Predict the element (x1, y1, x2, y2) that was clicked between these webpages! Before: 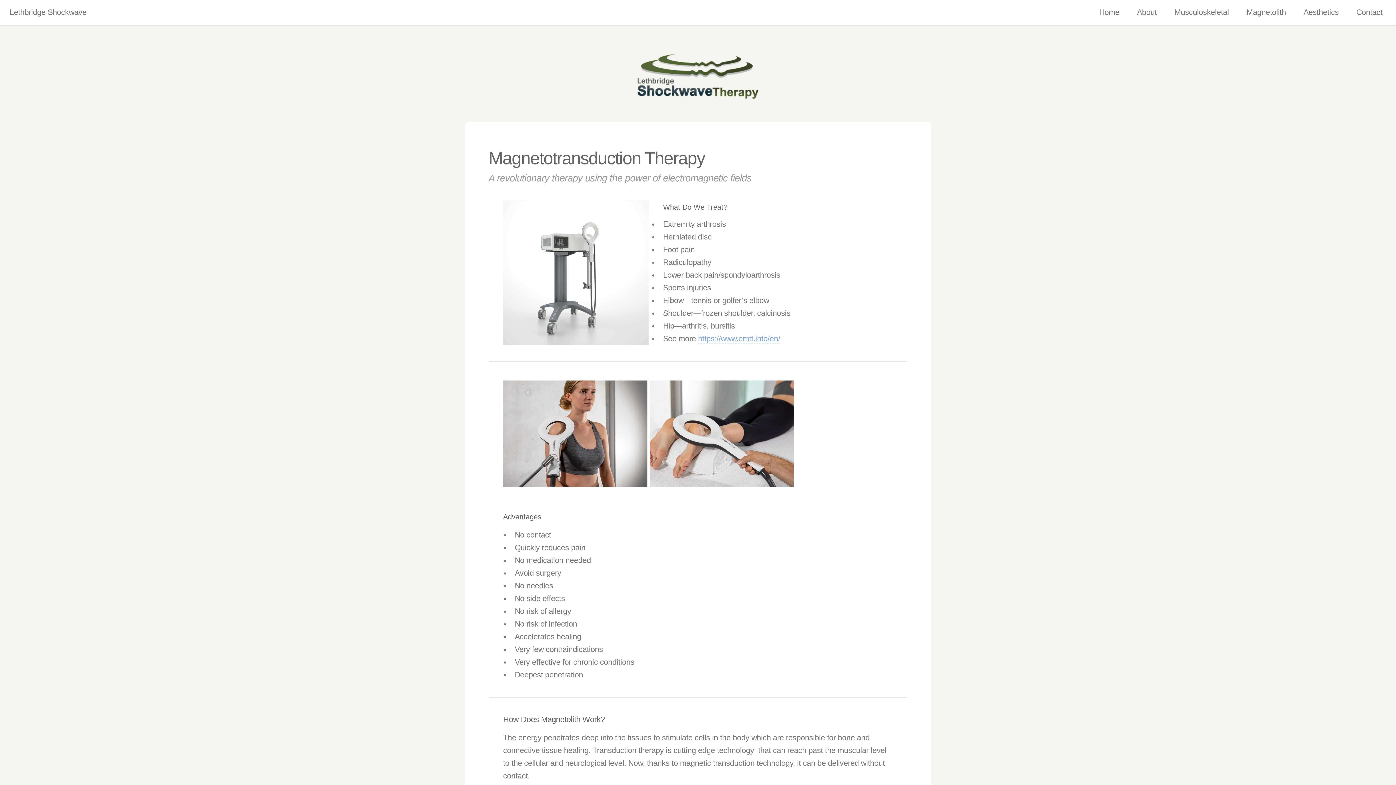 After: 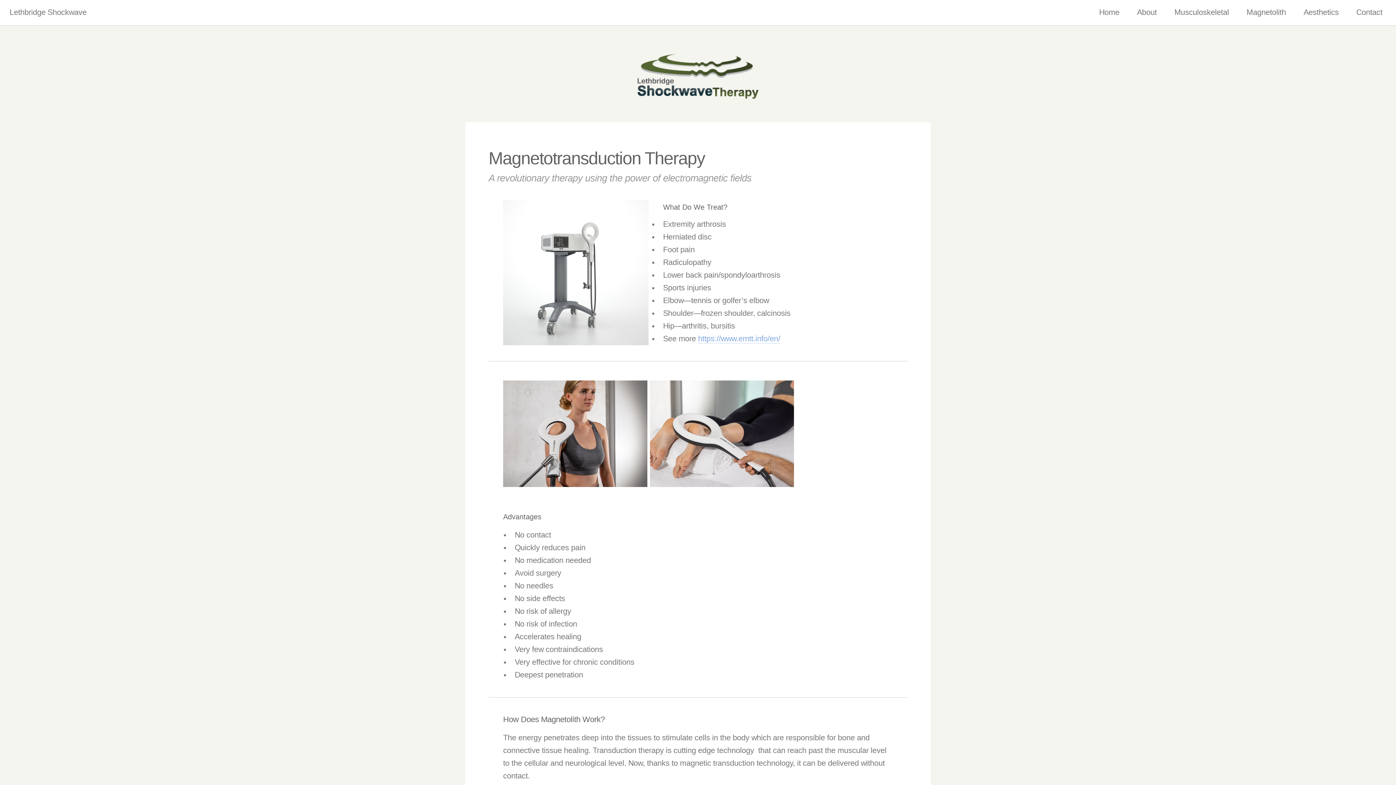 Action: label: Magnetolith bbox: (1239, 5, 1294, 20)